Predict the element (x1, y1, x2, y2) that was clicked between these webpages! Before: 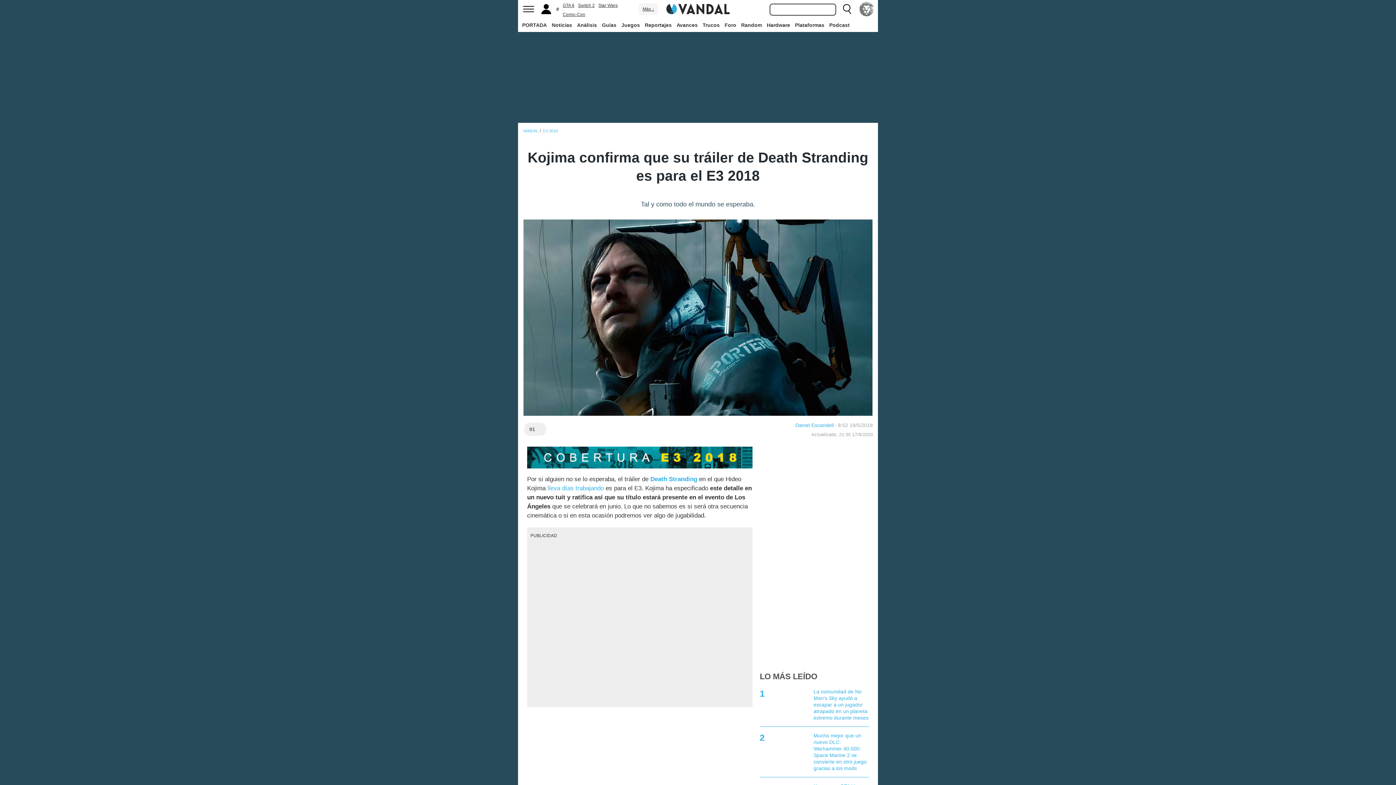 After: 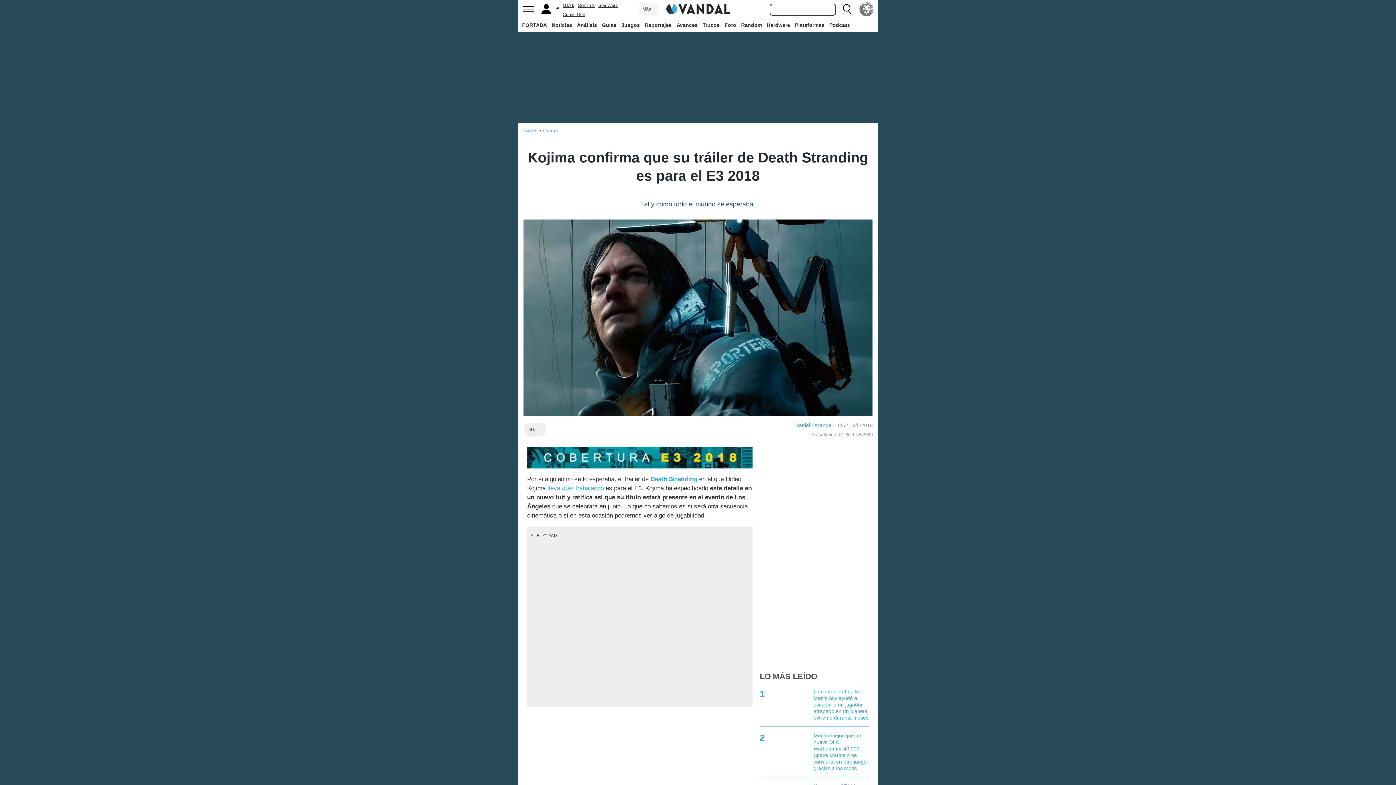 Action: bbox: (578, 2, 594, 8) label: Switch 2